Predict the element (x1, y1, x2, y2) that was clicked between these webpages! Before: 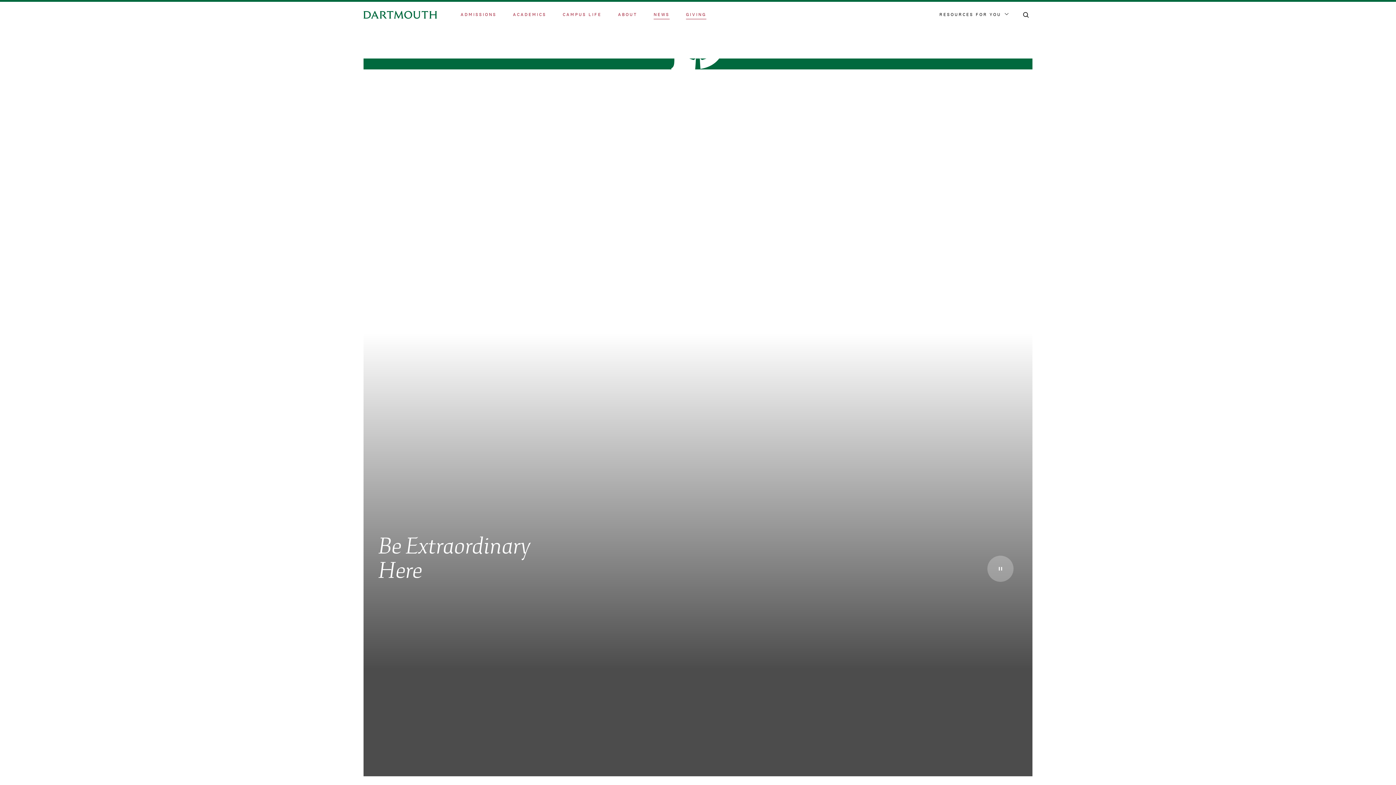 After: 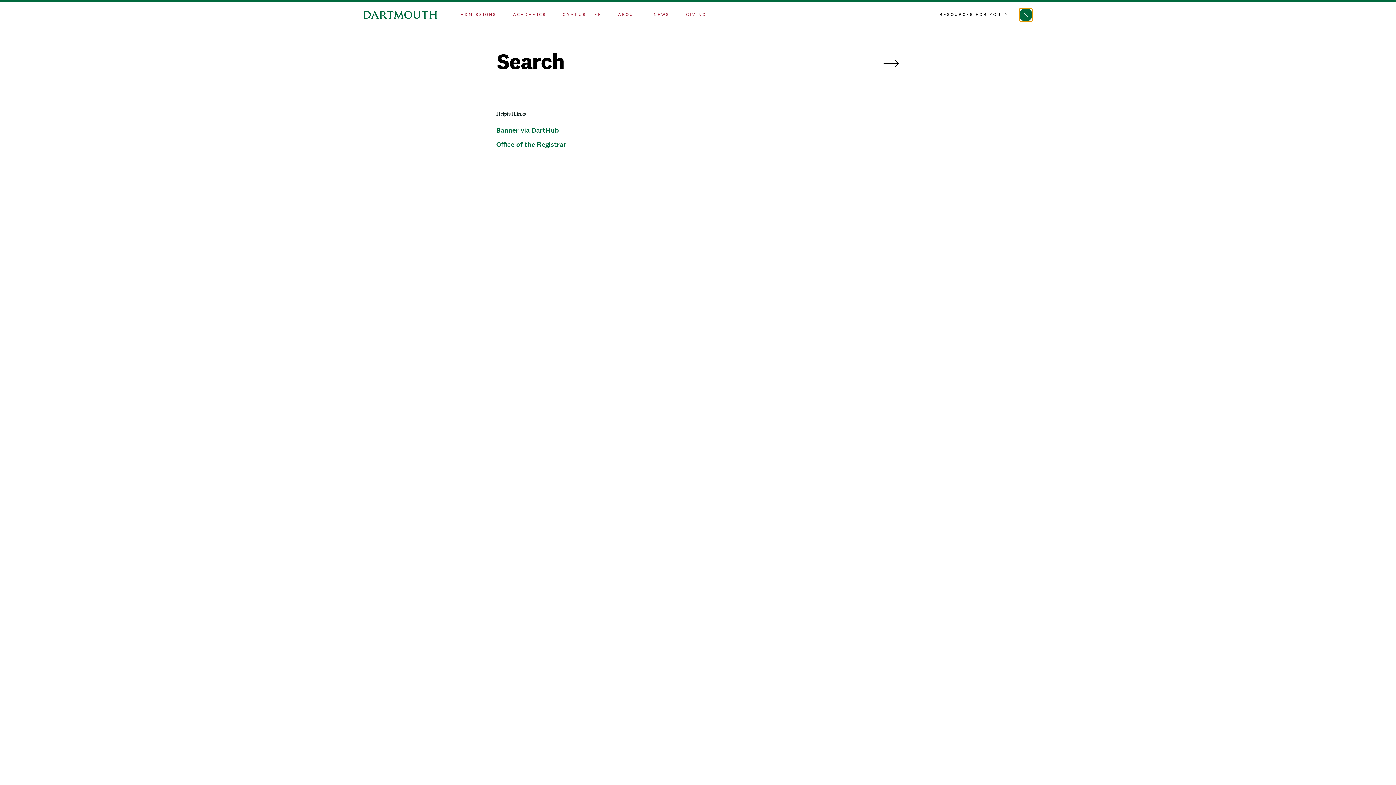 Action: label: Search bbox: (1019, 8, 1032, 21)